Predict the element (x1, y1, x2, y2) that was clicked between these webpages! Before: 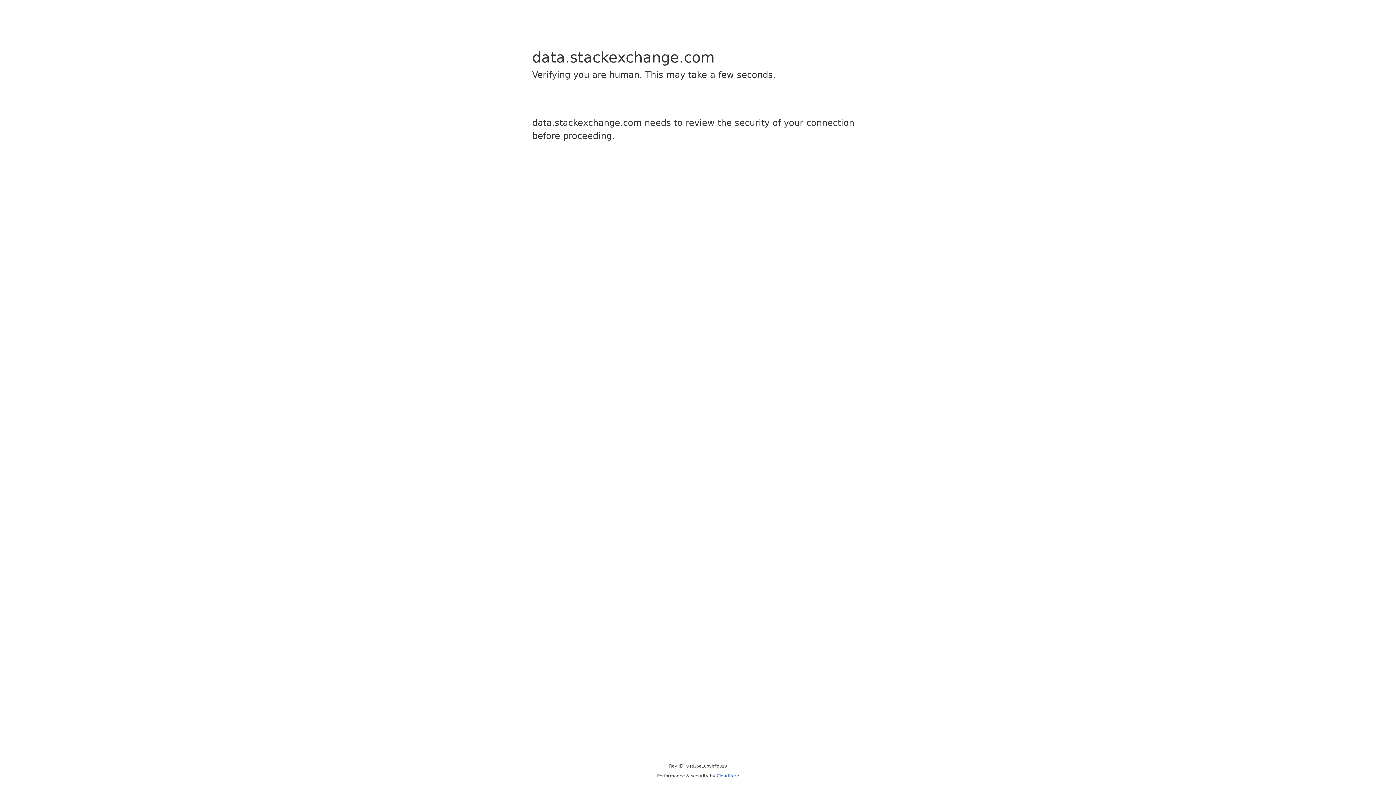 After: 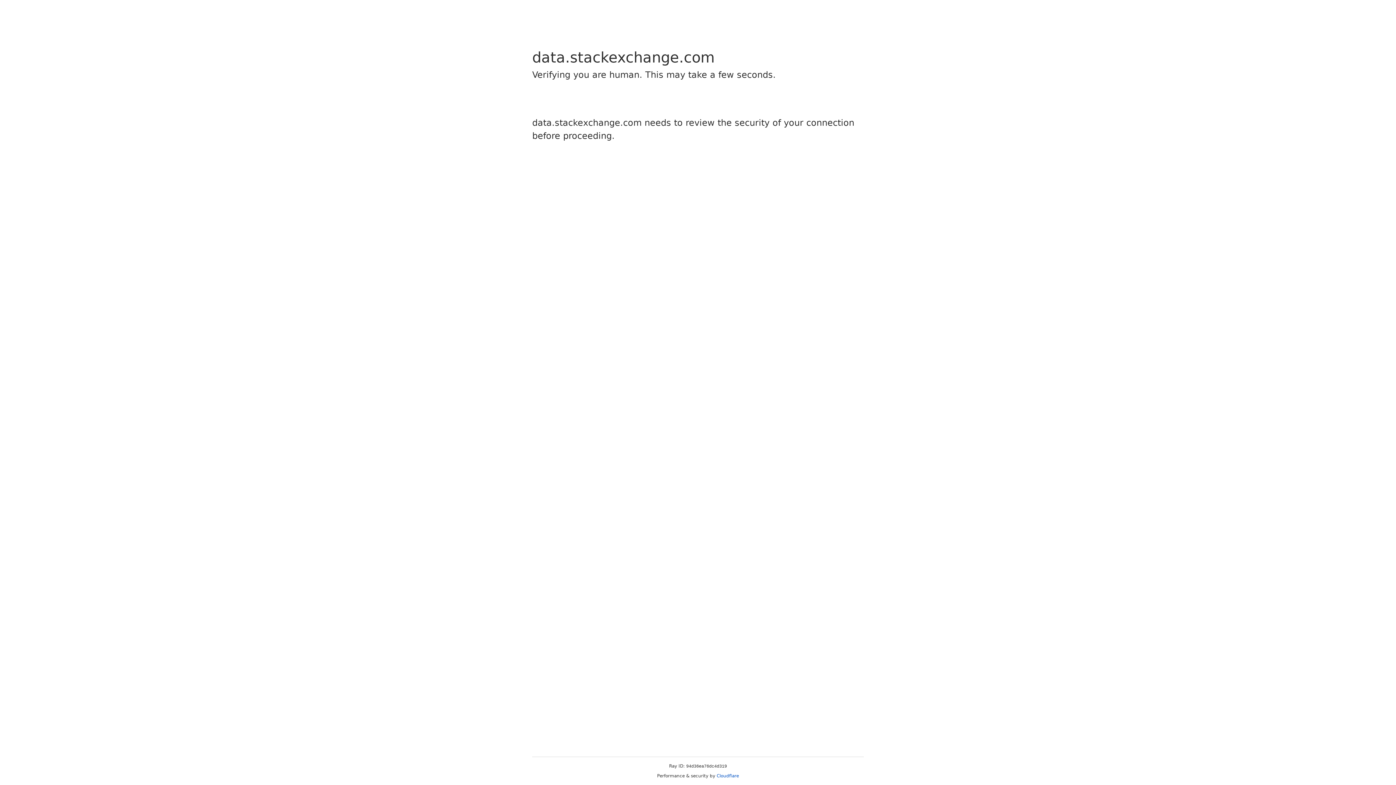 Action: label: Cloudflare bbox: (716, 773, 739, 778)